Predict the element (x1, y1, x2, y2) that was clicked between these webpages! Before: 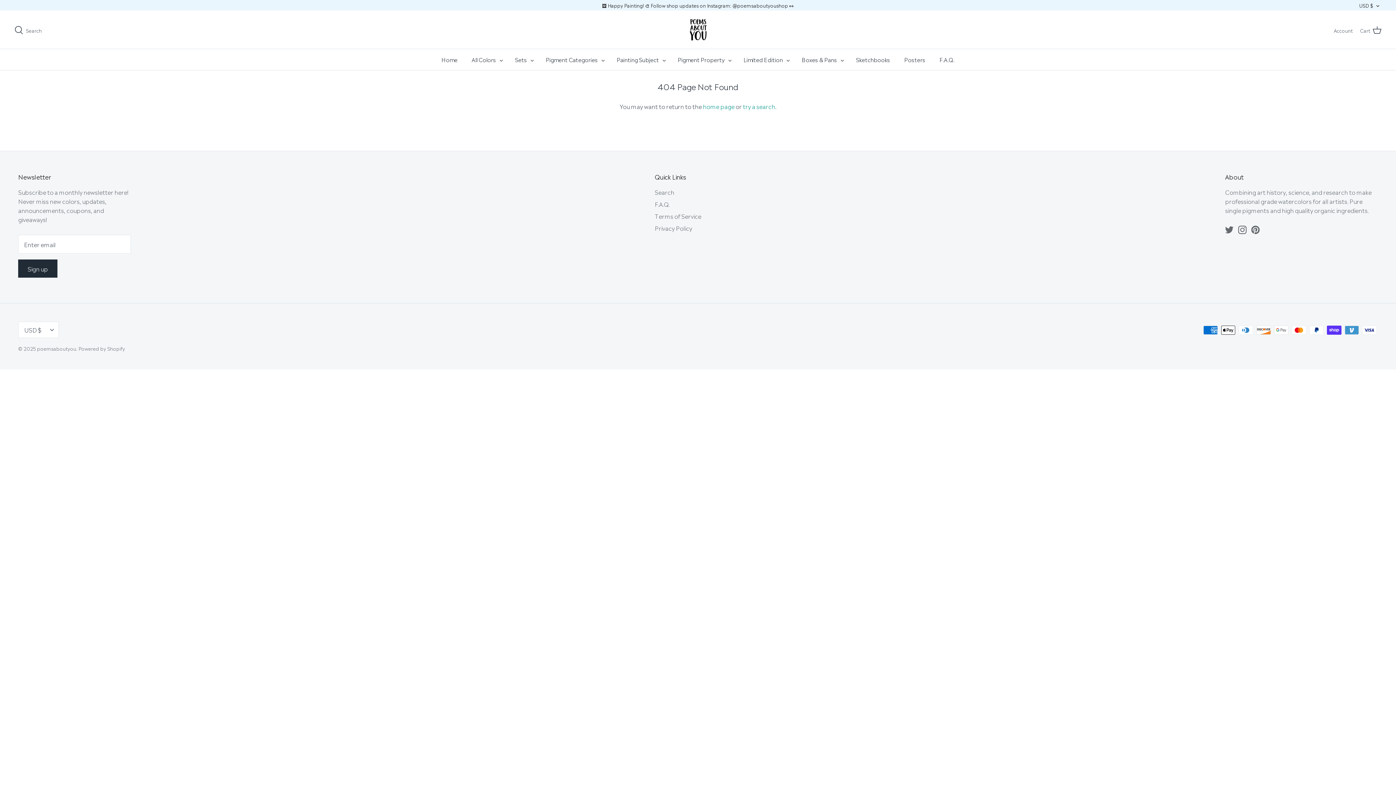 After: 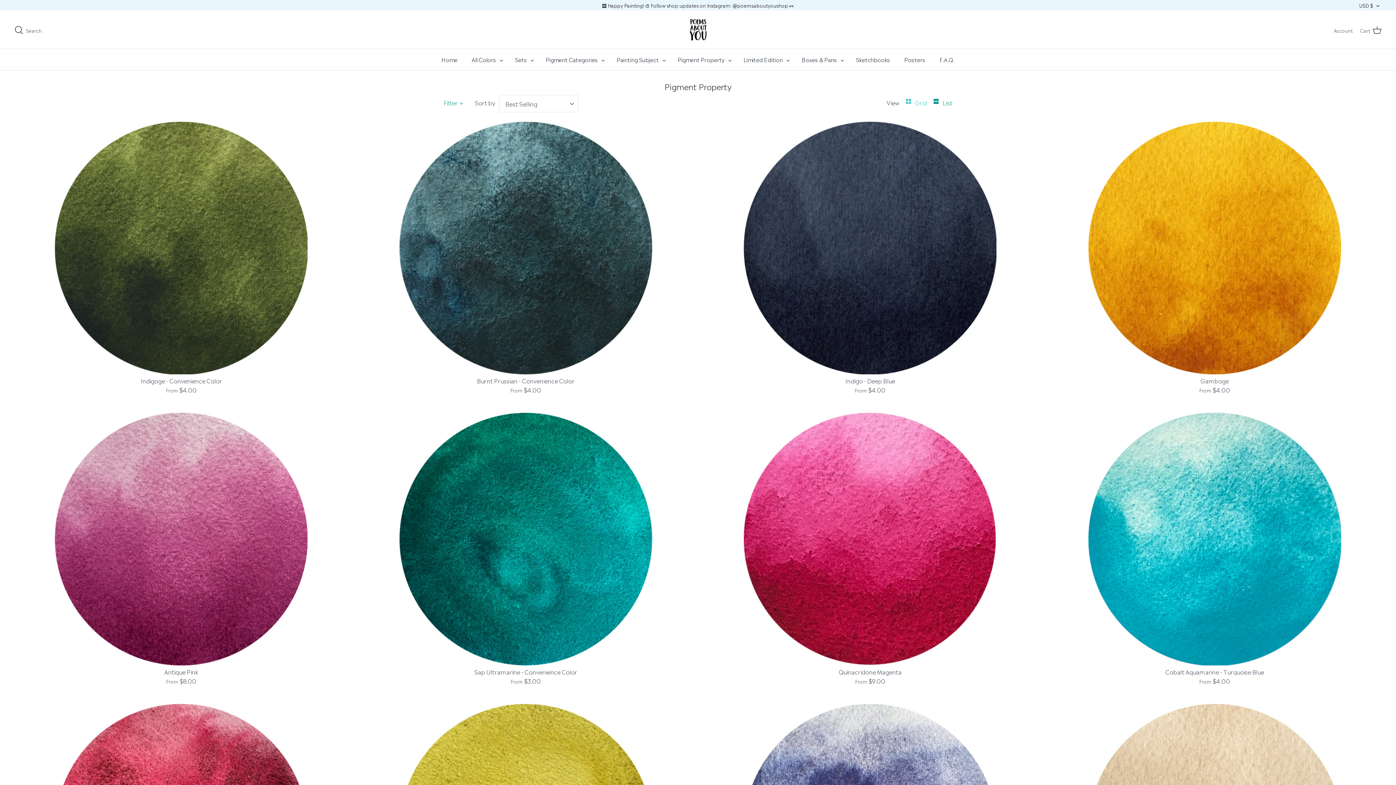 Action: label: Pigment Property bbox: (671, 49, 731, 70)